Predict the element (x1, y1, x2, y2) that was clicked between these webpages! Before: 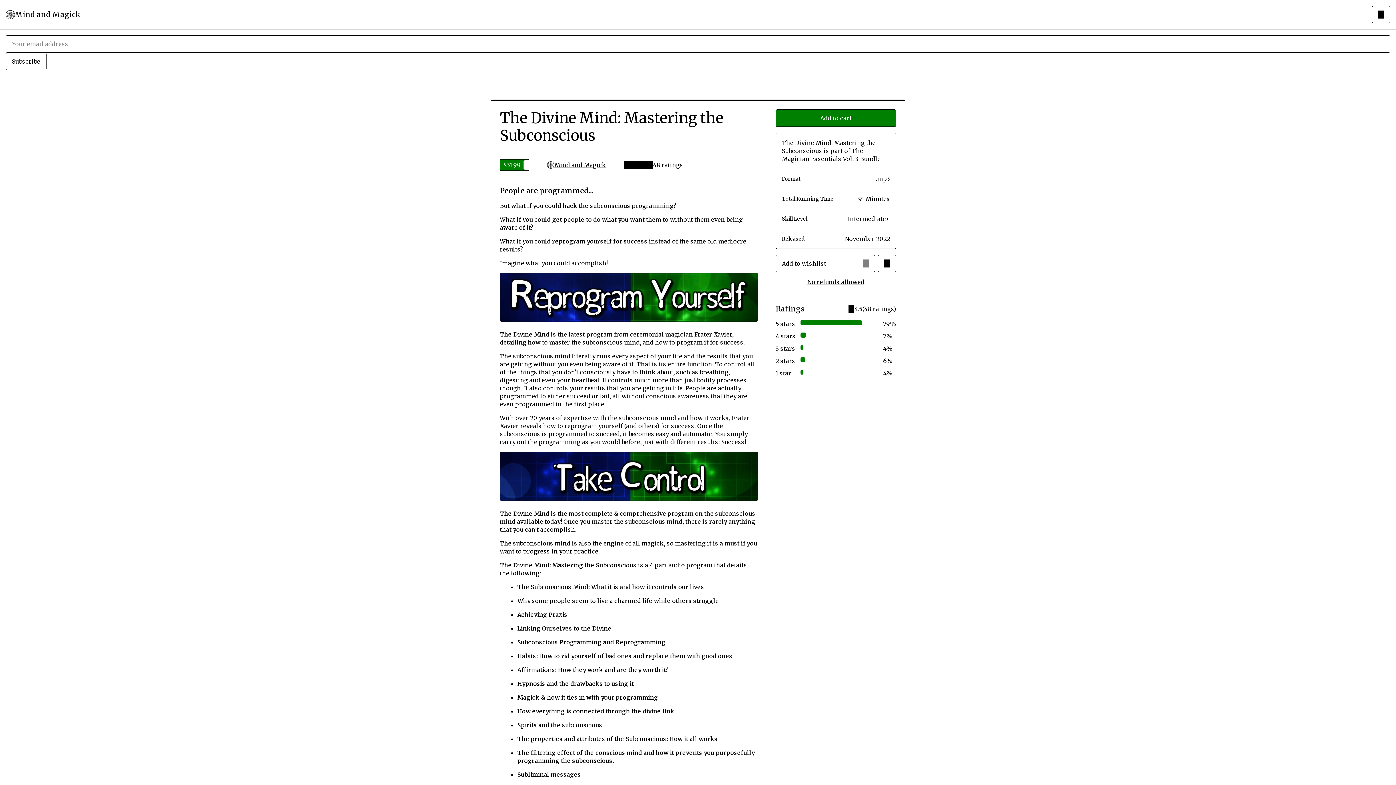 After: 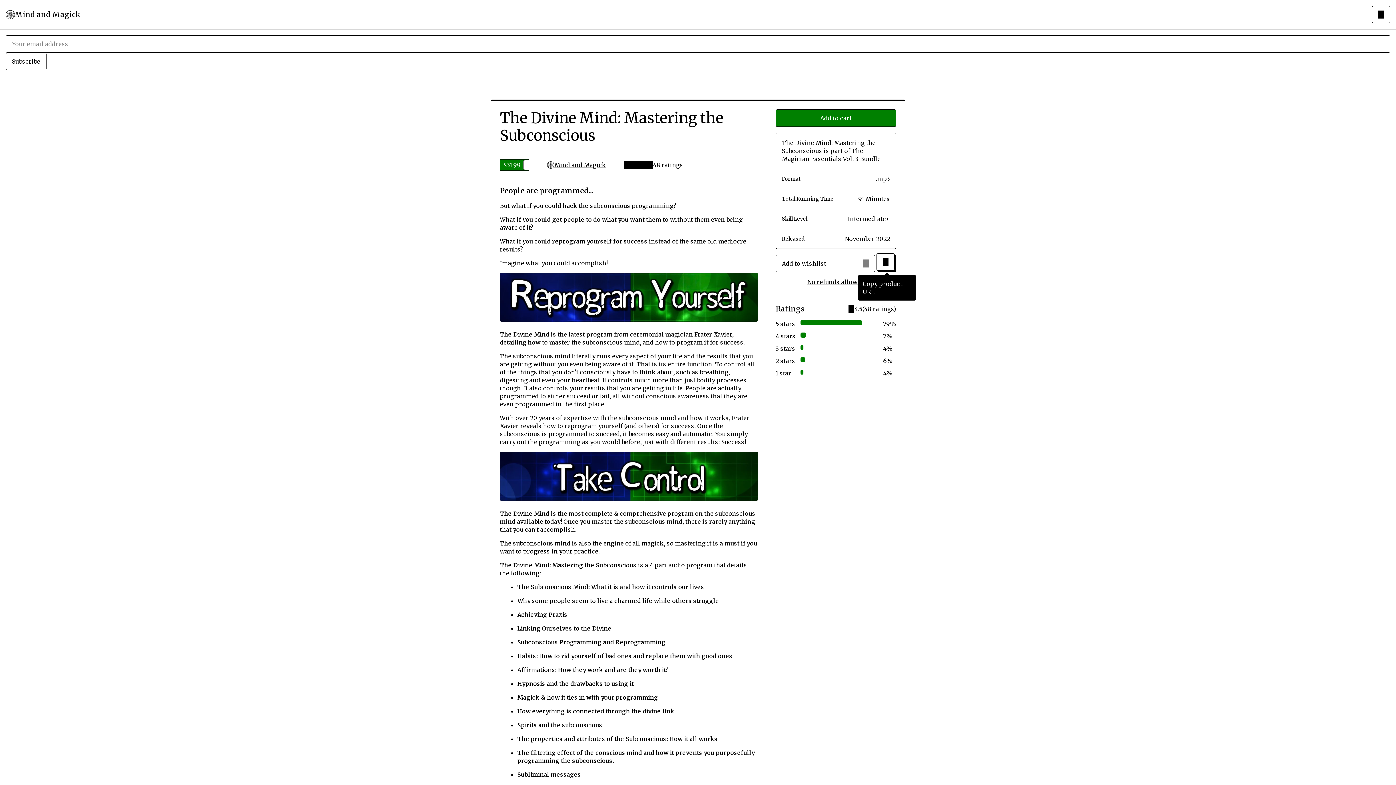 Action: label: Copy product URL bbox: (878, 254, 896, 272)